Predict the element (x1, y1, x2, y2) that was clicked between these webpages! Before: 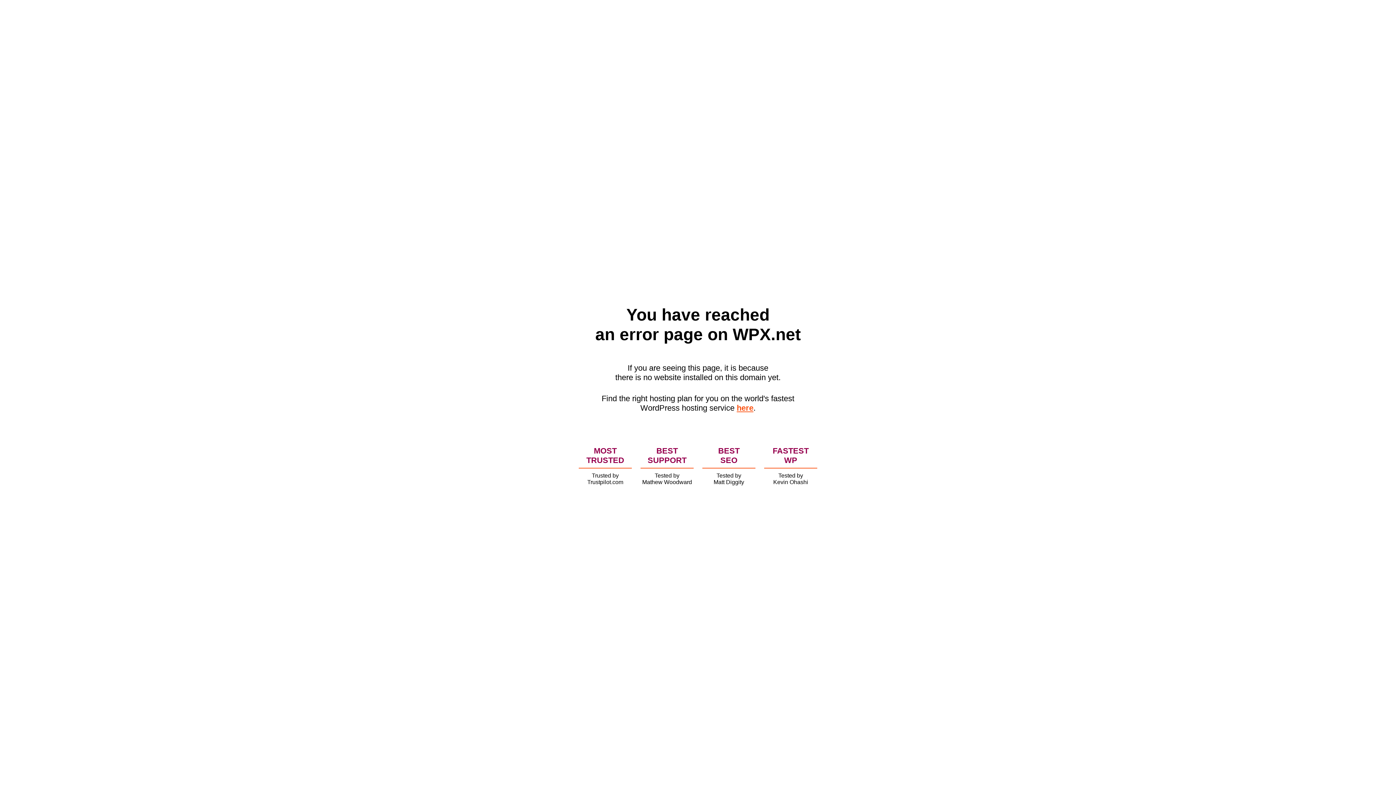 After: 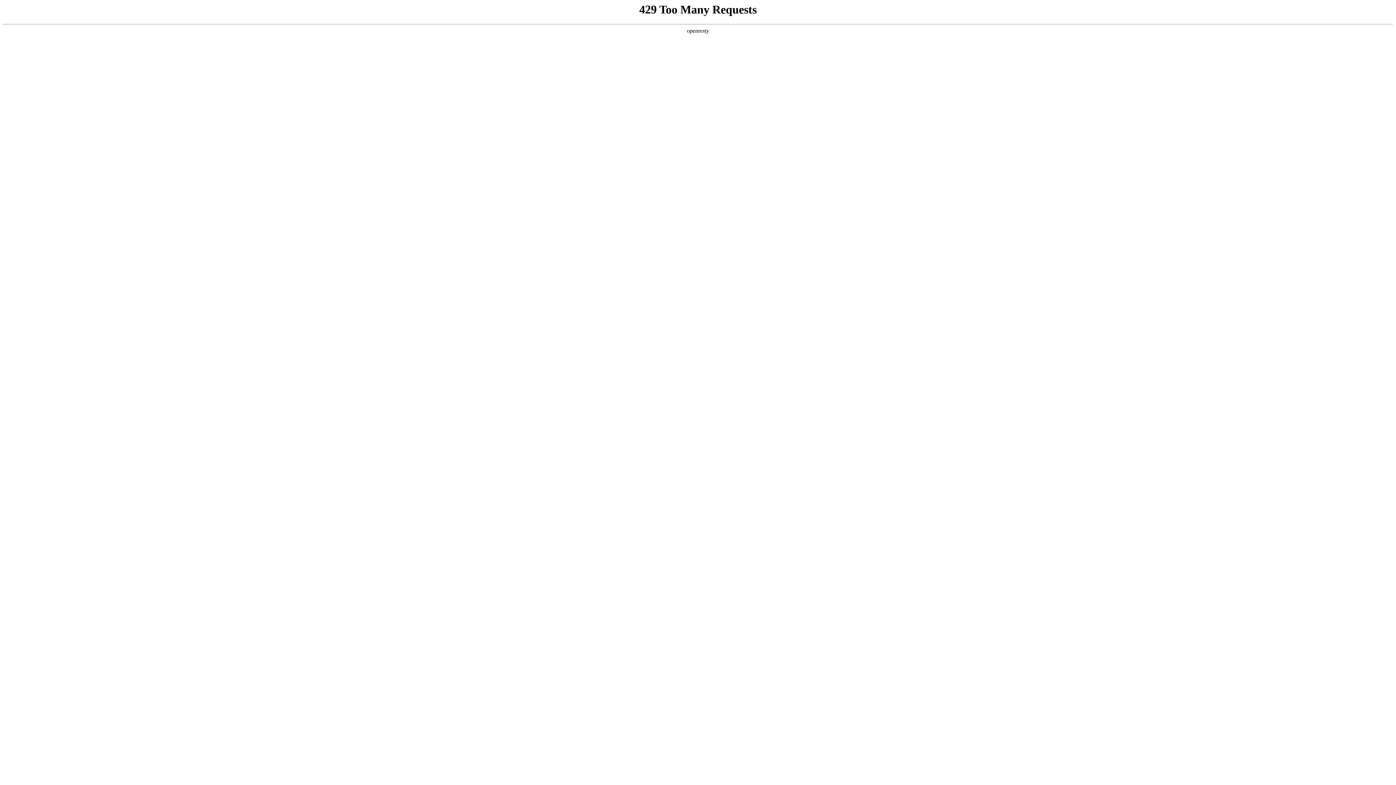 Action: bbox: (736, 403, 753, 412) label: here